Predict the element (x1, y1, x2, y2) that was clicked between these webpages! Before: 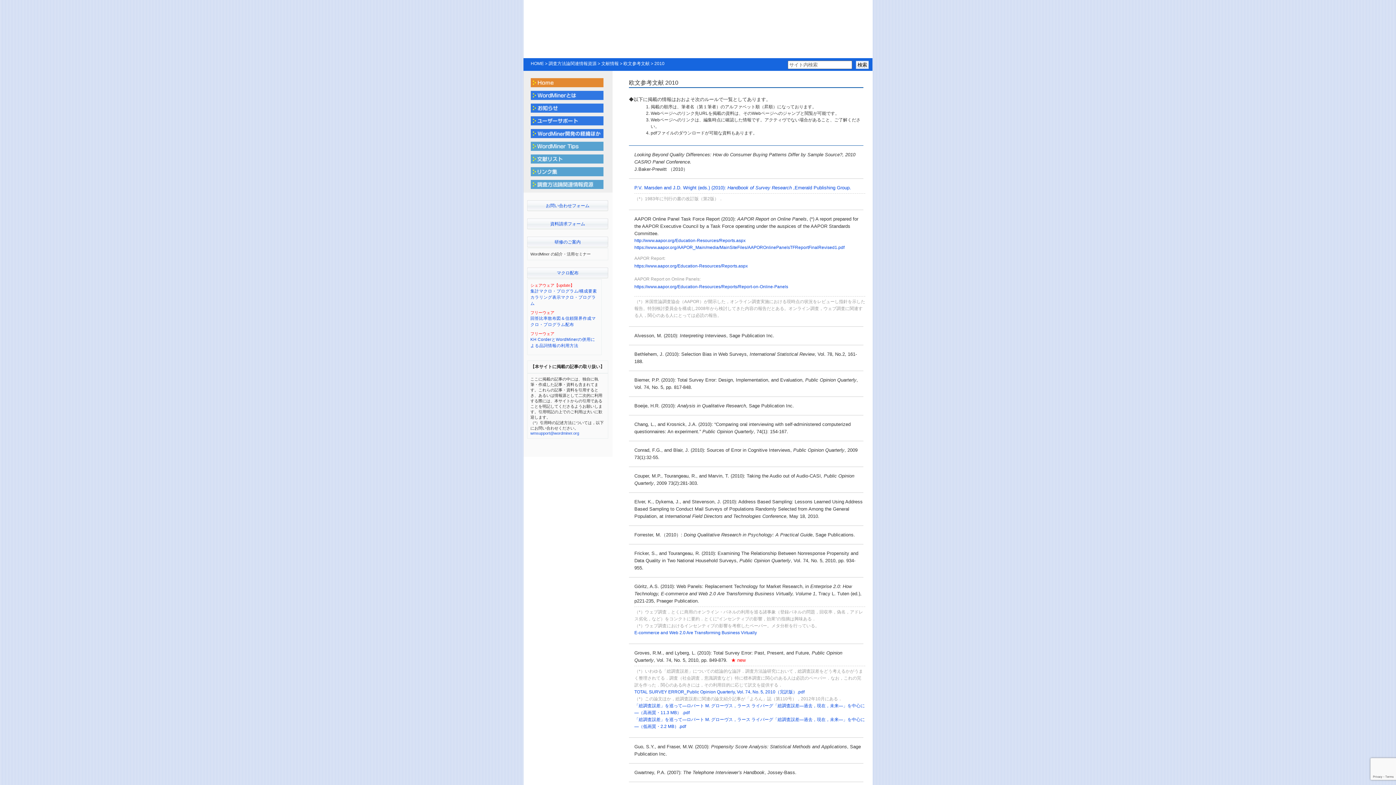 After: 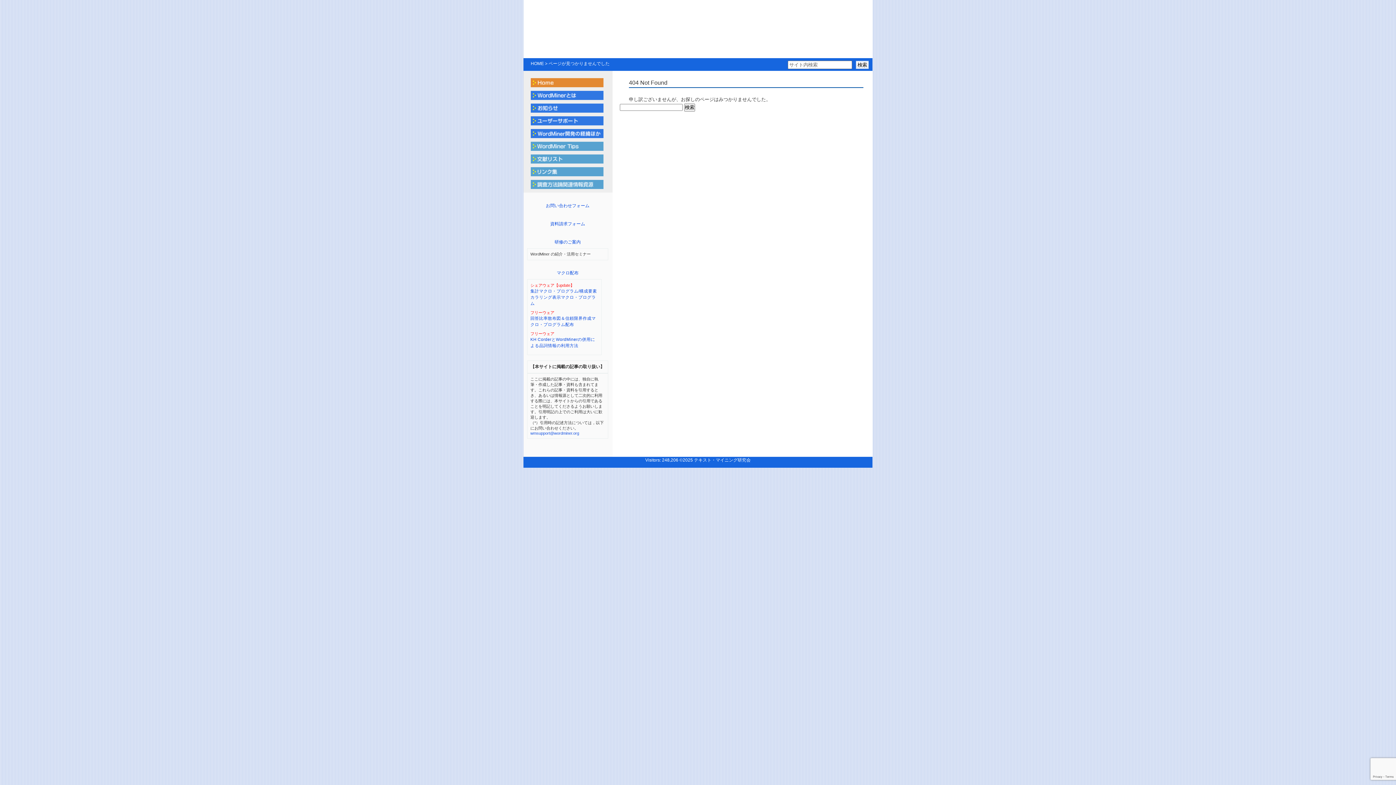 Action: bbox: (634, 630, 757, 635) label: E-commerce and Web 2.0 Are Transforming Business Virtually